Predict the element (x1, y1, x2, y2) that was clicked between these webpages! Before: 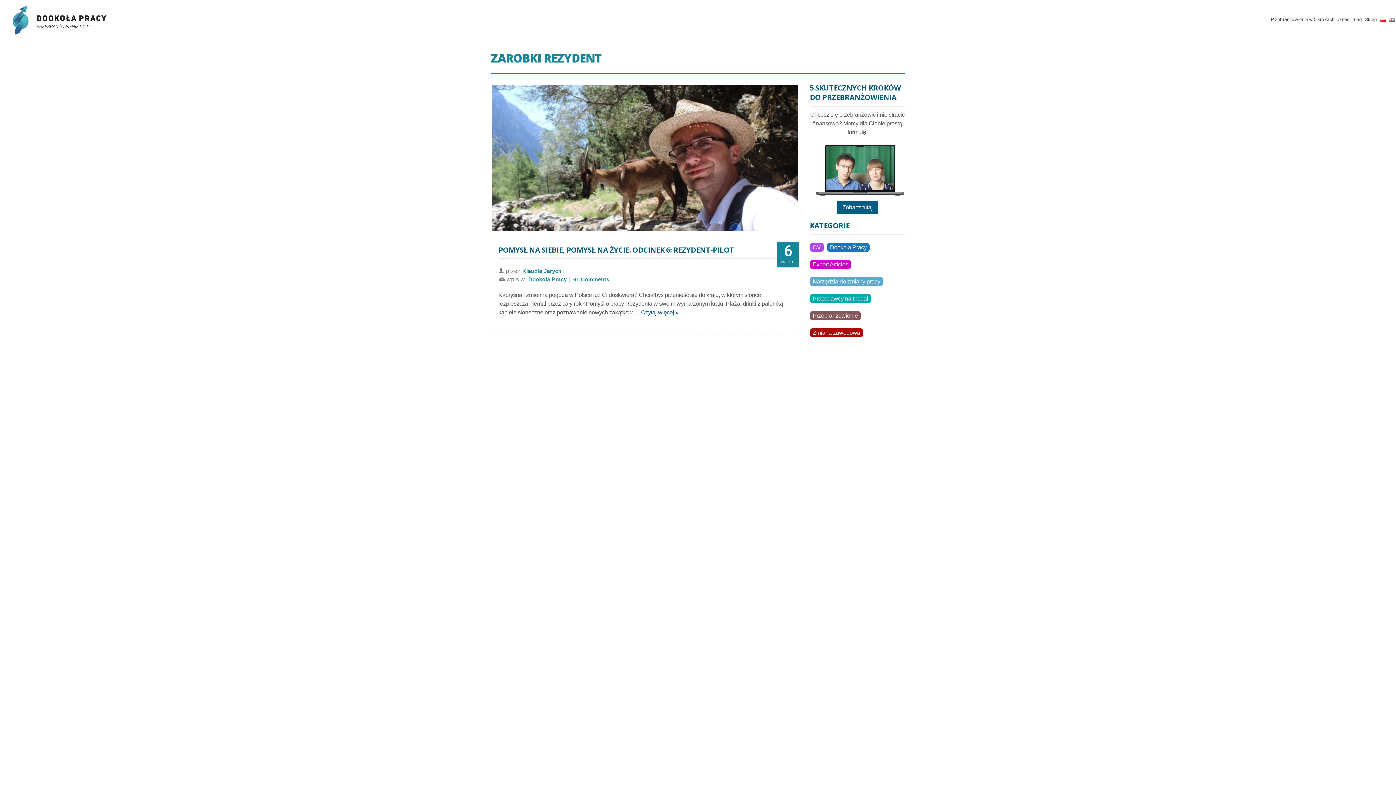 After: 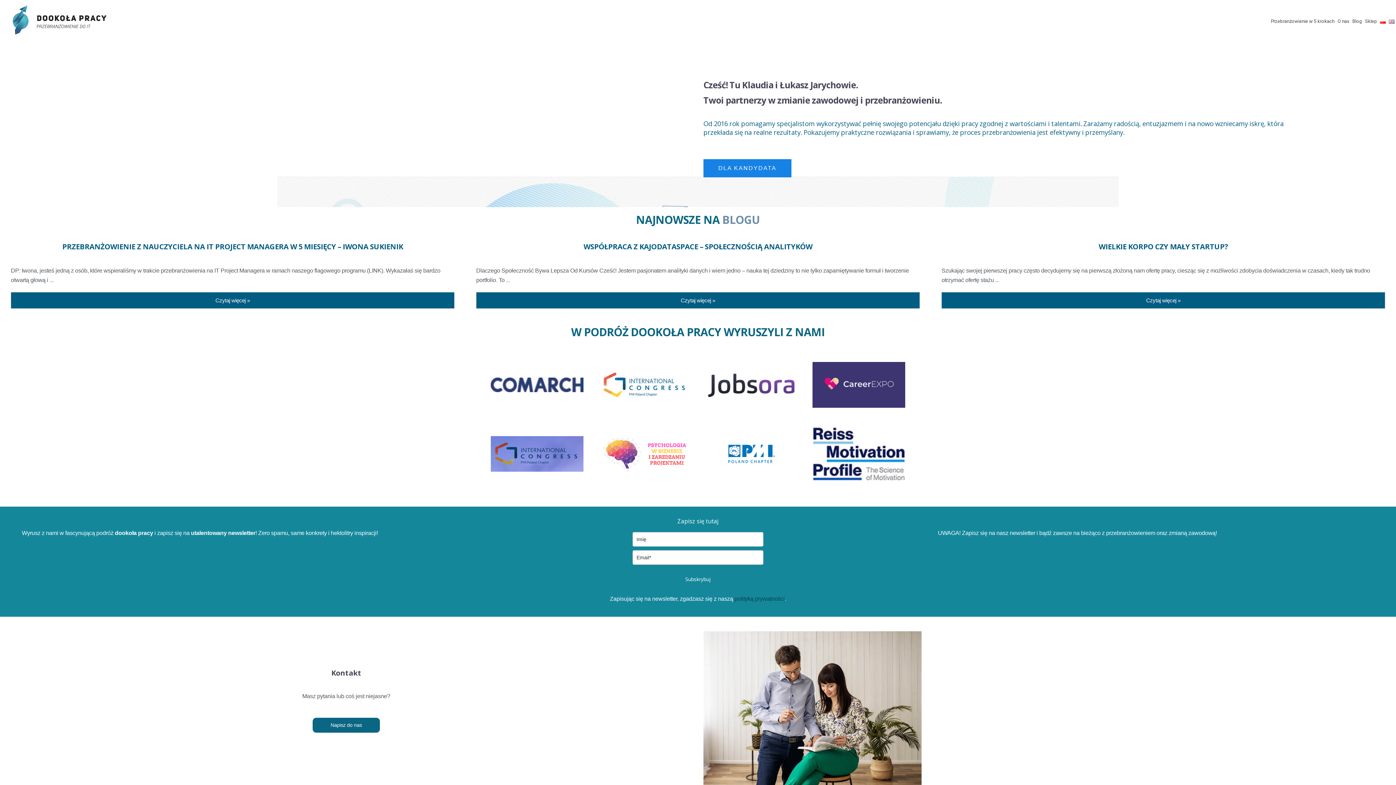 Action: bbox: (522, 268, 561, 274) label: Klaudia Jarych